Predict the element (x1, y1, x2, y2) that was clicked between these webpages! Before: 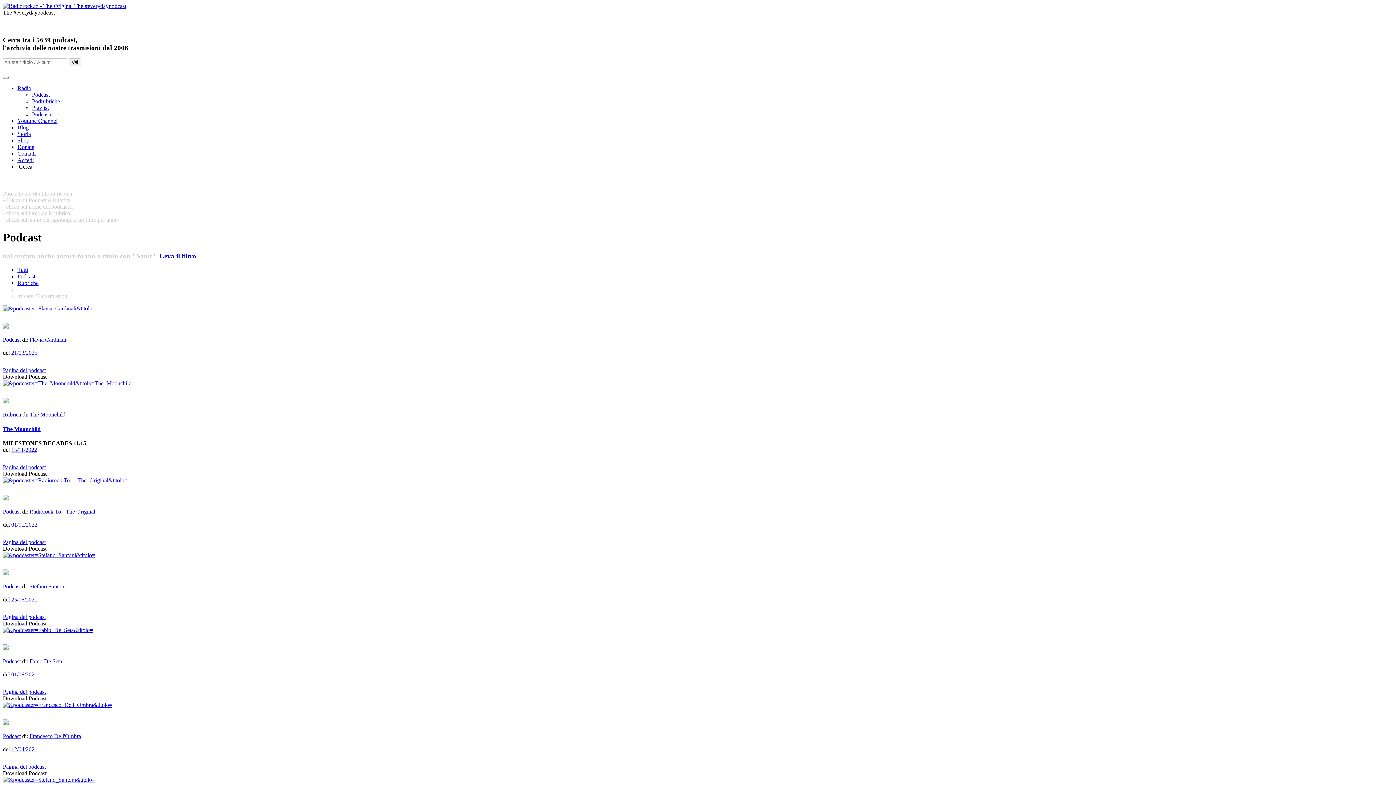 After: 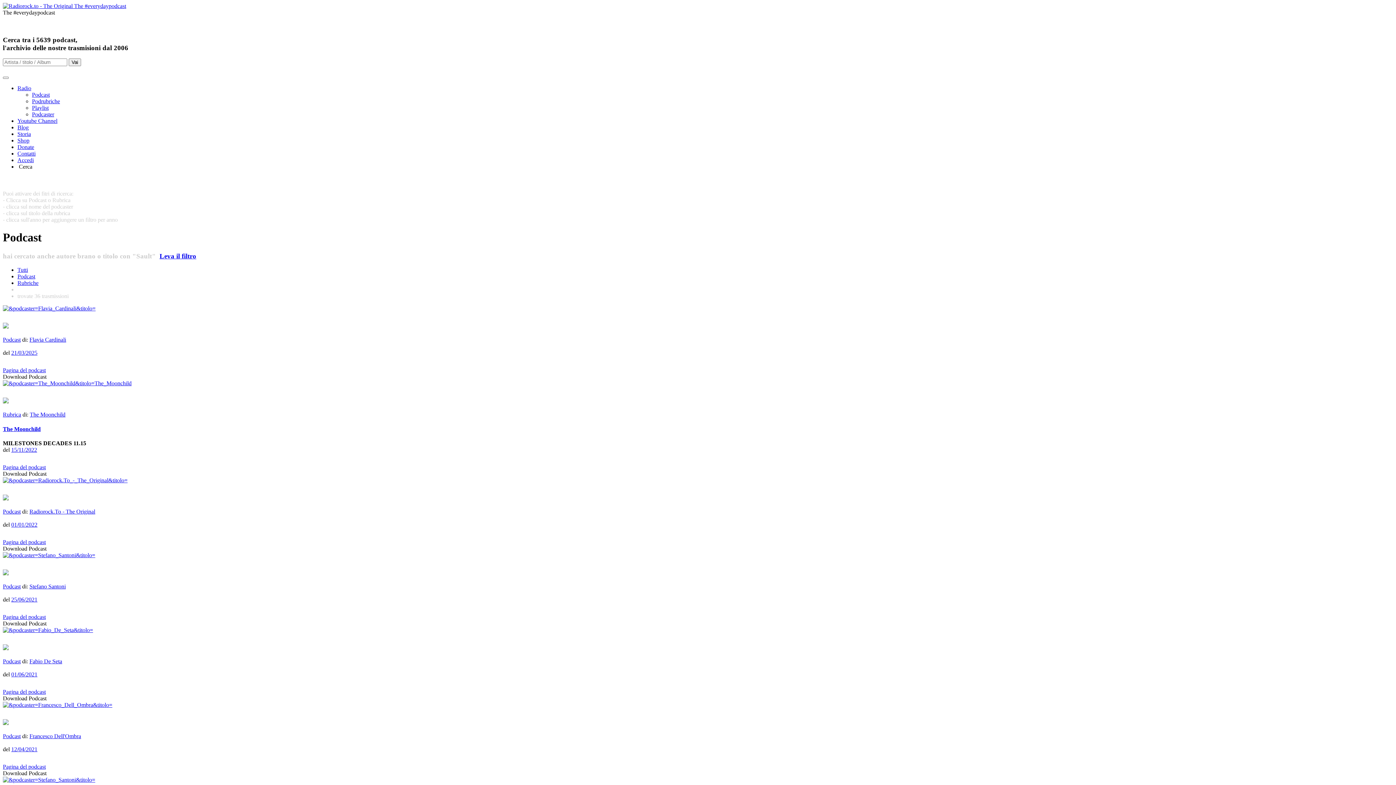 Action: label: Download Podcast bbox: (2, 470, 46, 477)